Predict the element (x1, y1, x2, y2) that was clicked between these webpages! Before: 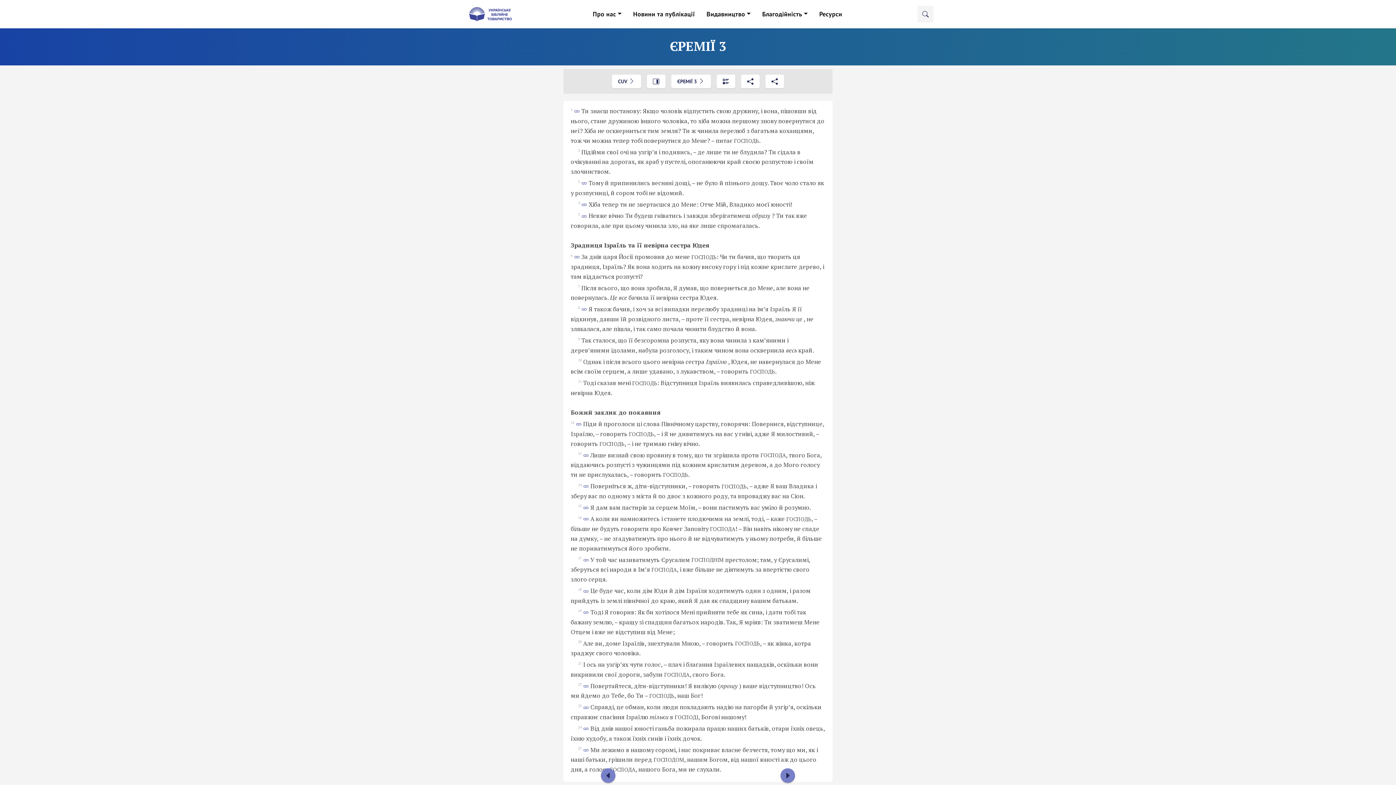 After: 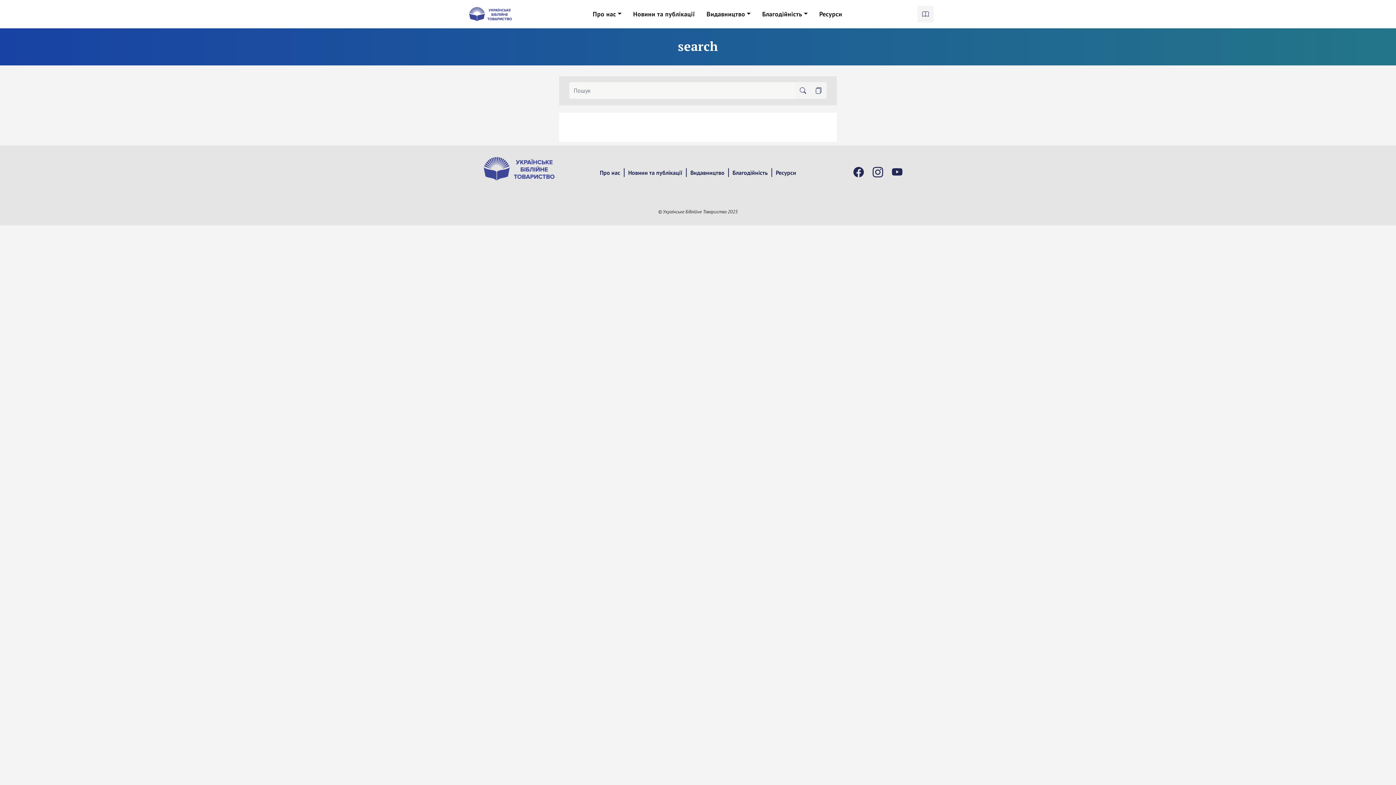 Action: bbox: (917, 5, 933, 22)